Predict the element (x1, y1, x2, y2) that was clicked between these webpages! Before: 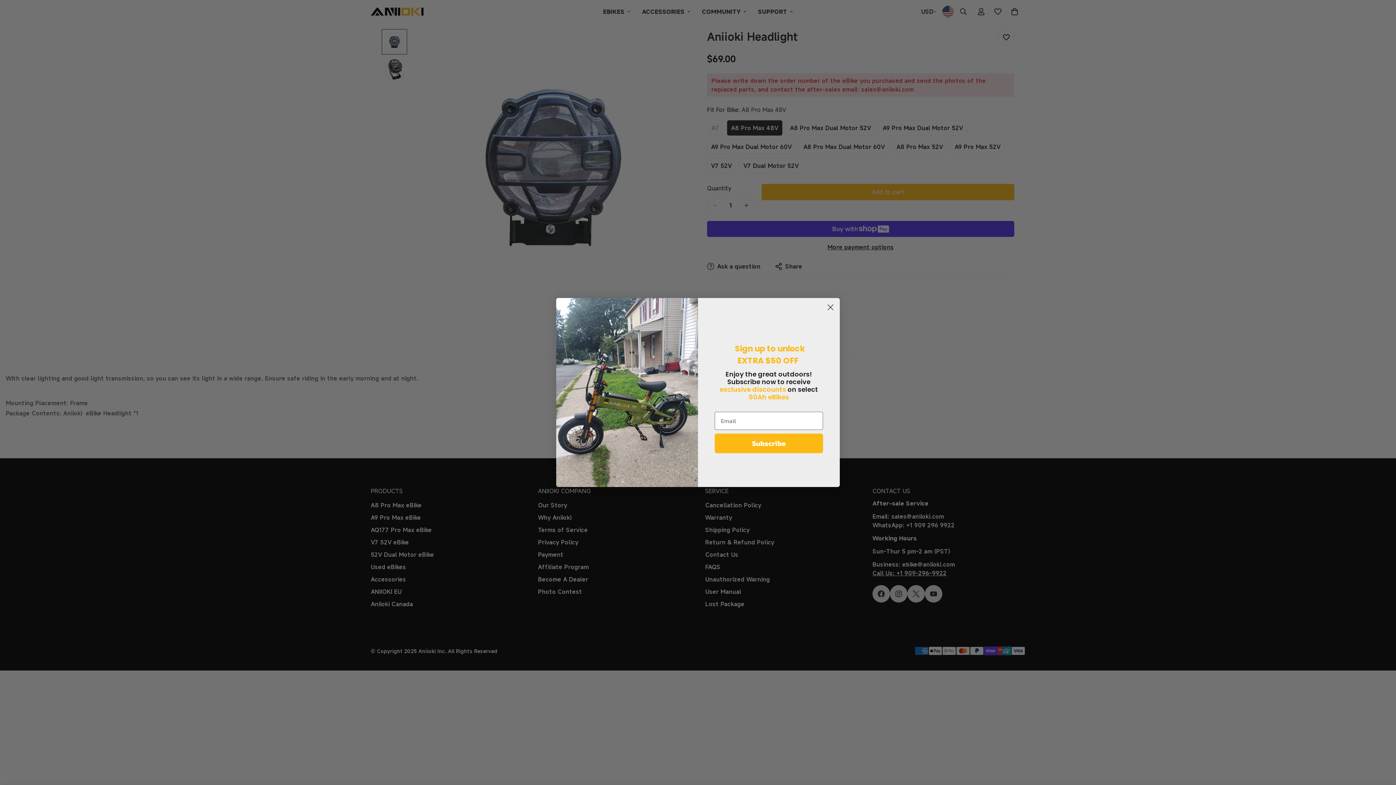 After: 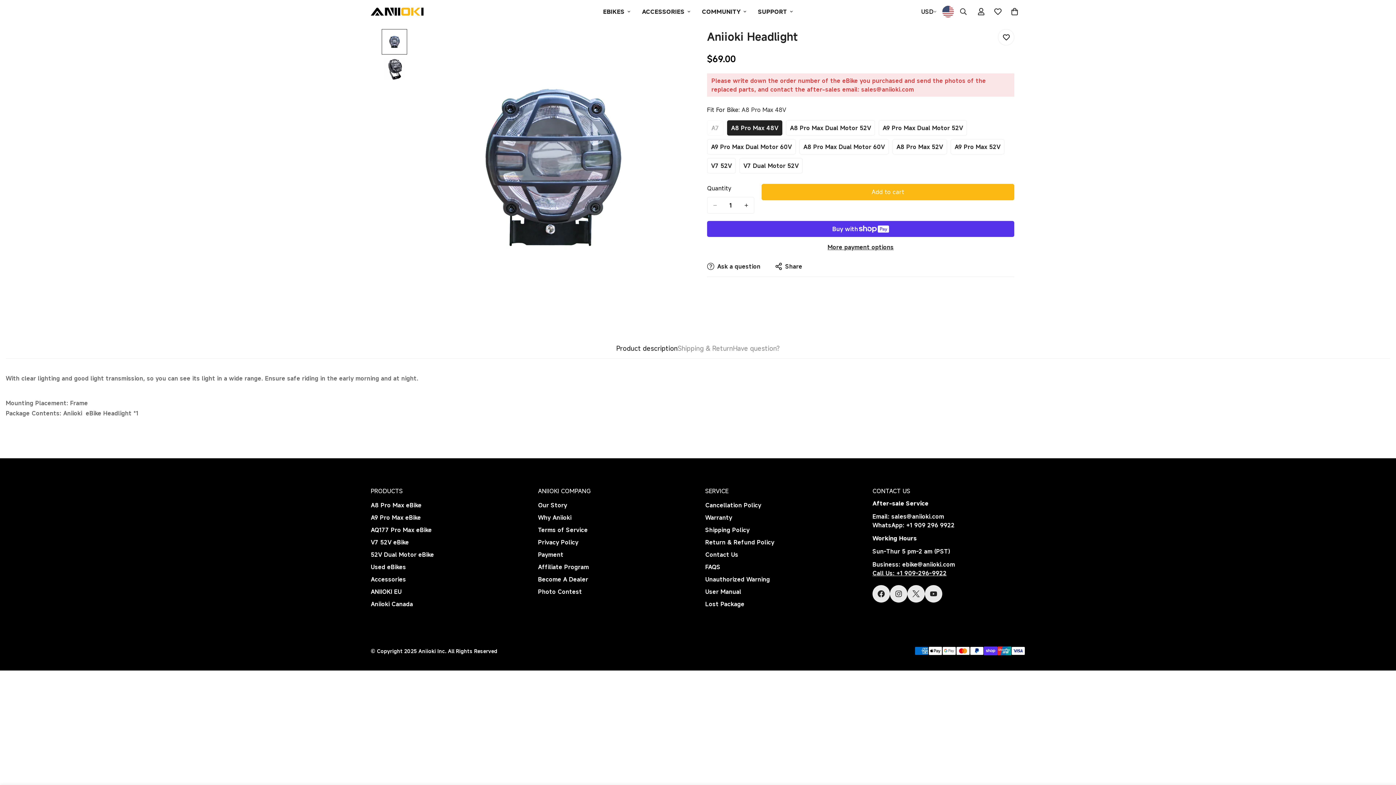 Action: label: Close dialog bbox: (824, 301, 837, 313)